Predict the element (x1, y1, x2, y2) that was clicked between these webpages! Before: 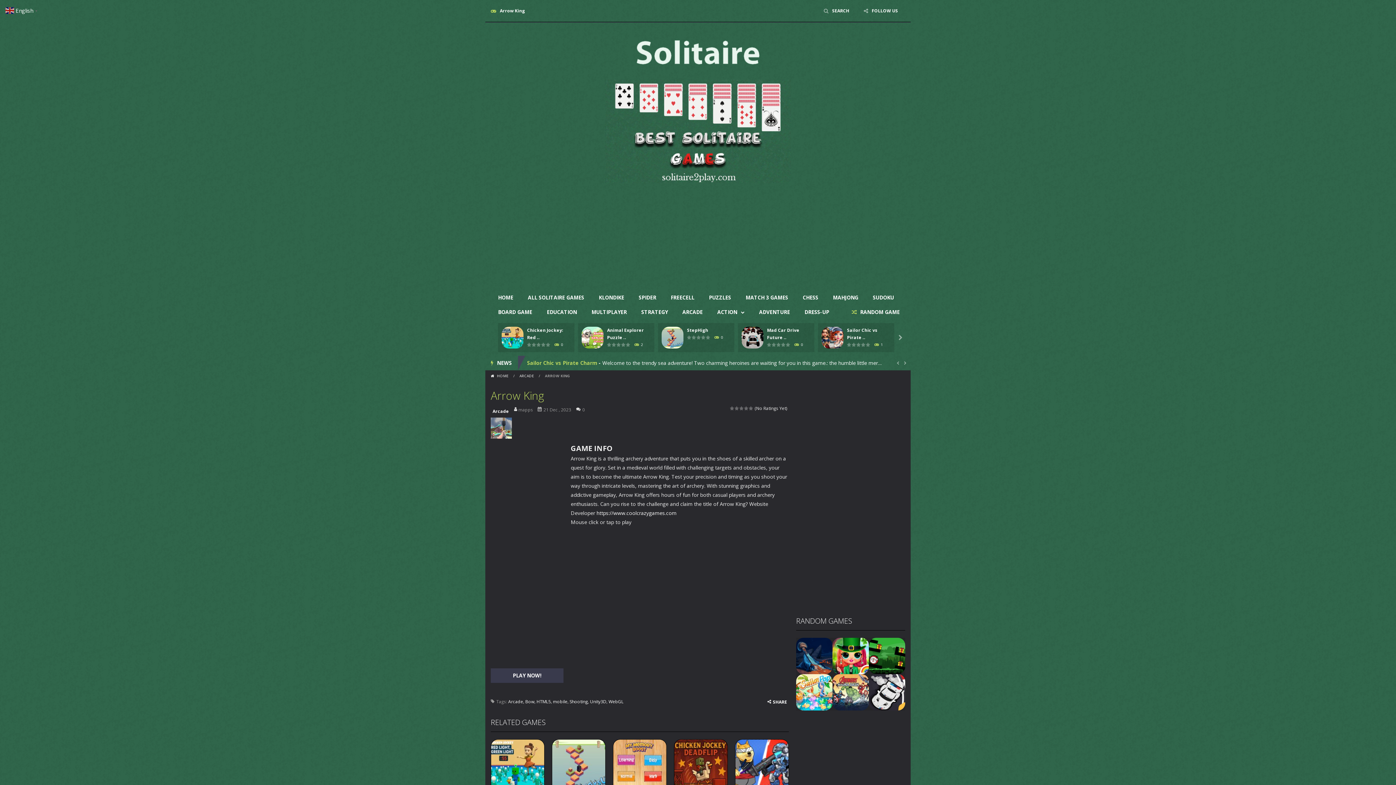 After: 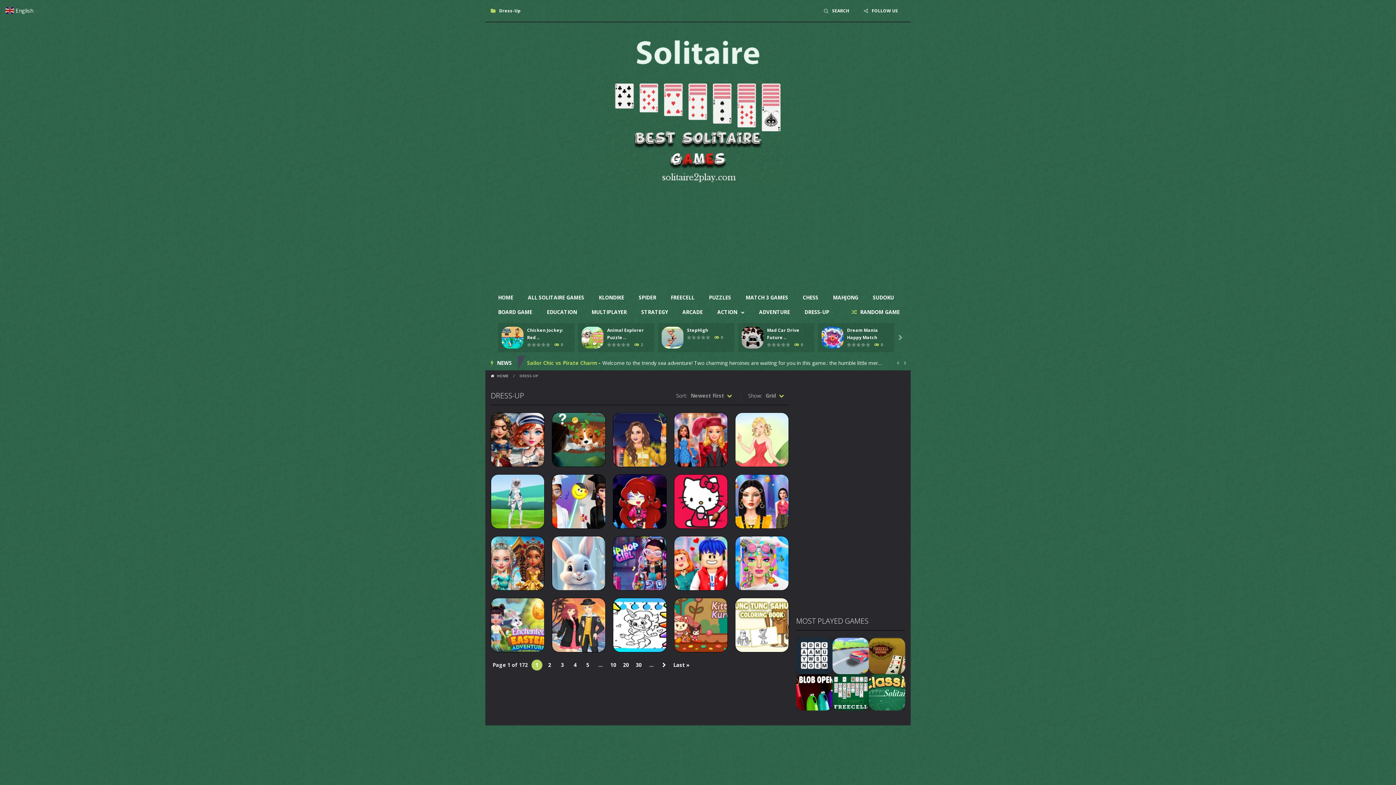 Action: bbox: (797, 305, 836, 319) label: DRESS-UP